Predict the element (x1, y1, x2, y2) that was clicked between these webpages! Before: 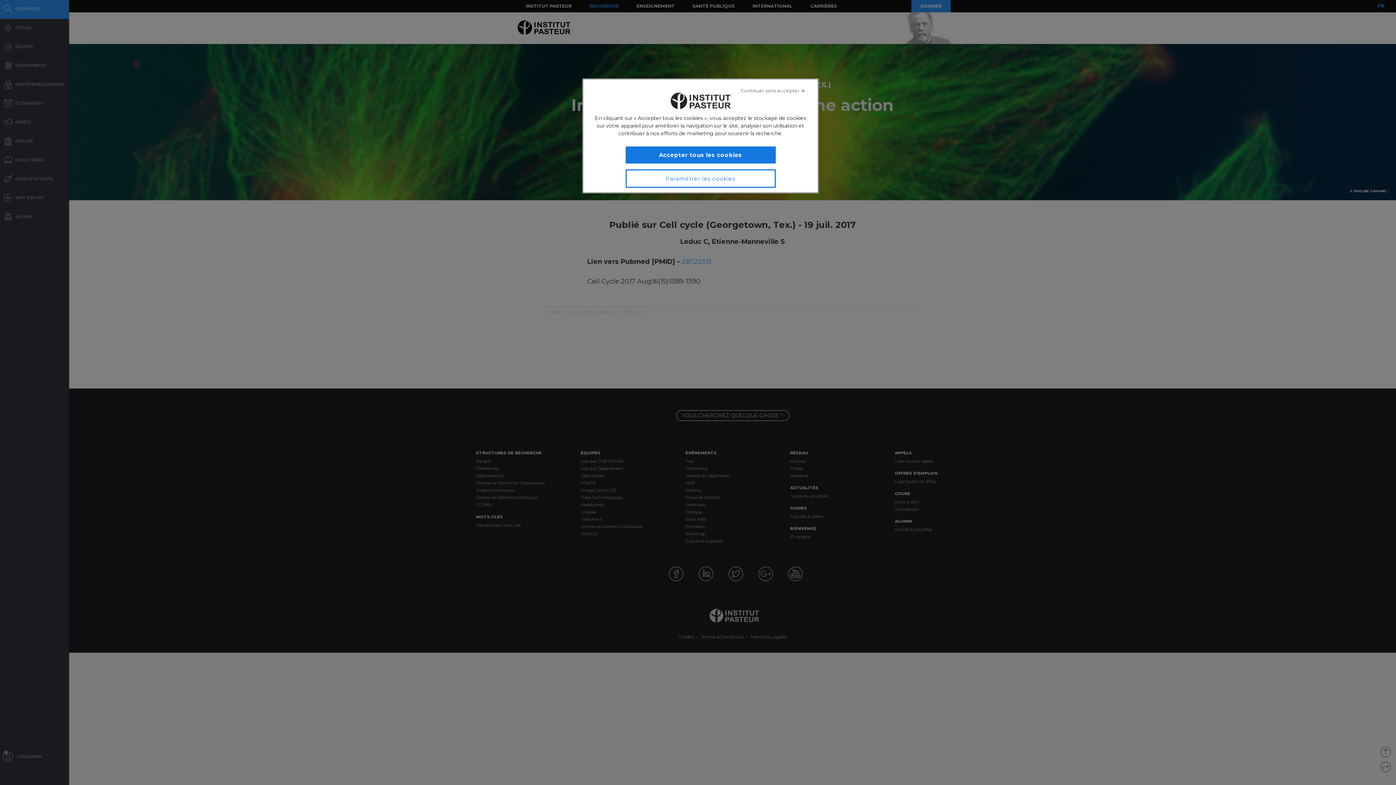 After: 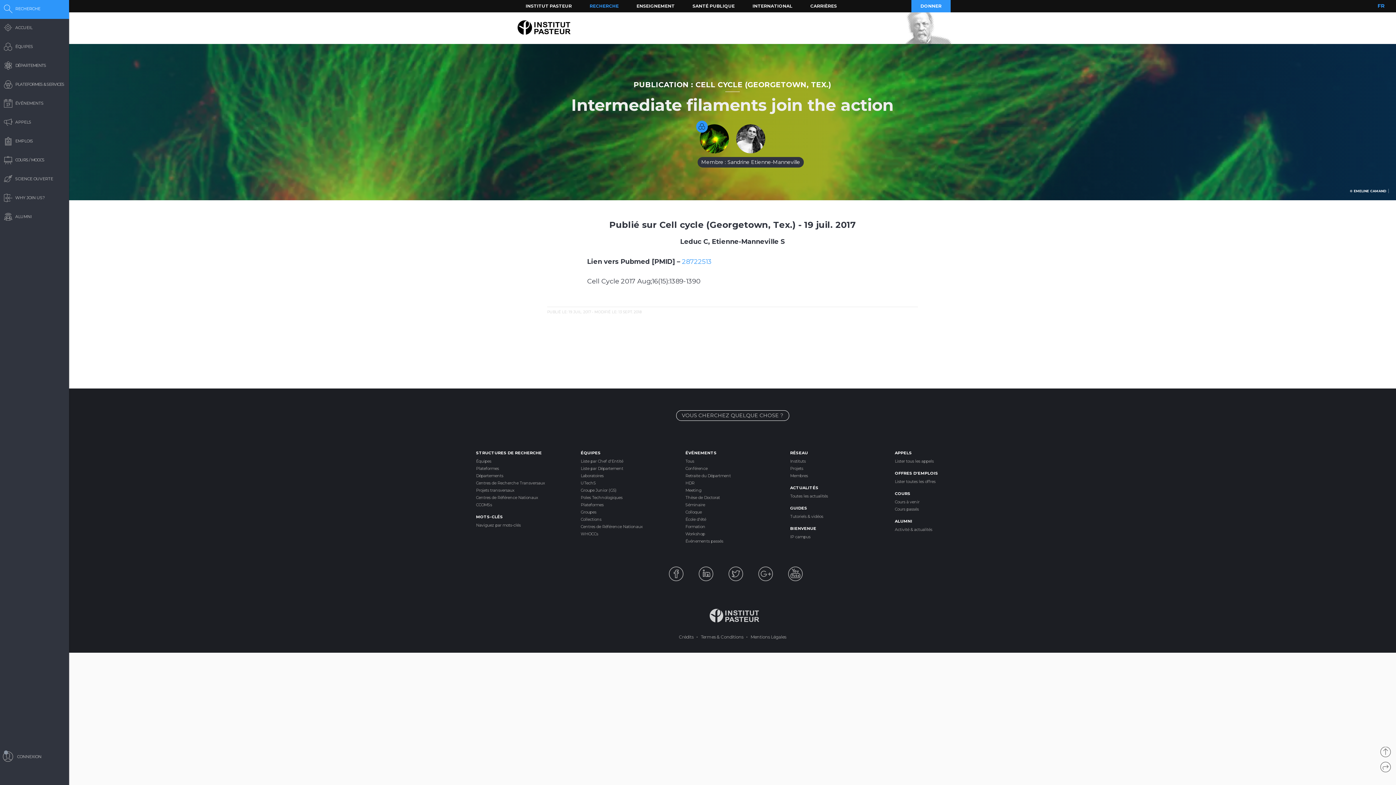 Action: bbox: (625, 146, 775, 163) label: Accepter tous les cookies